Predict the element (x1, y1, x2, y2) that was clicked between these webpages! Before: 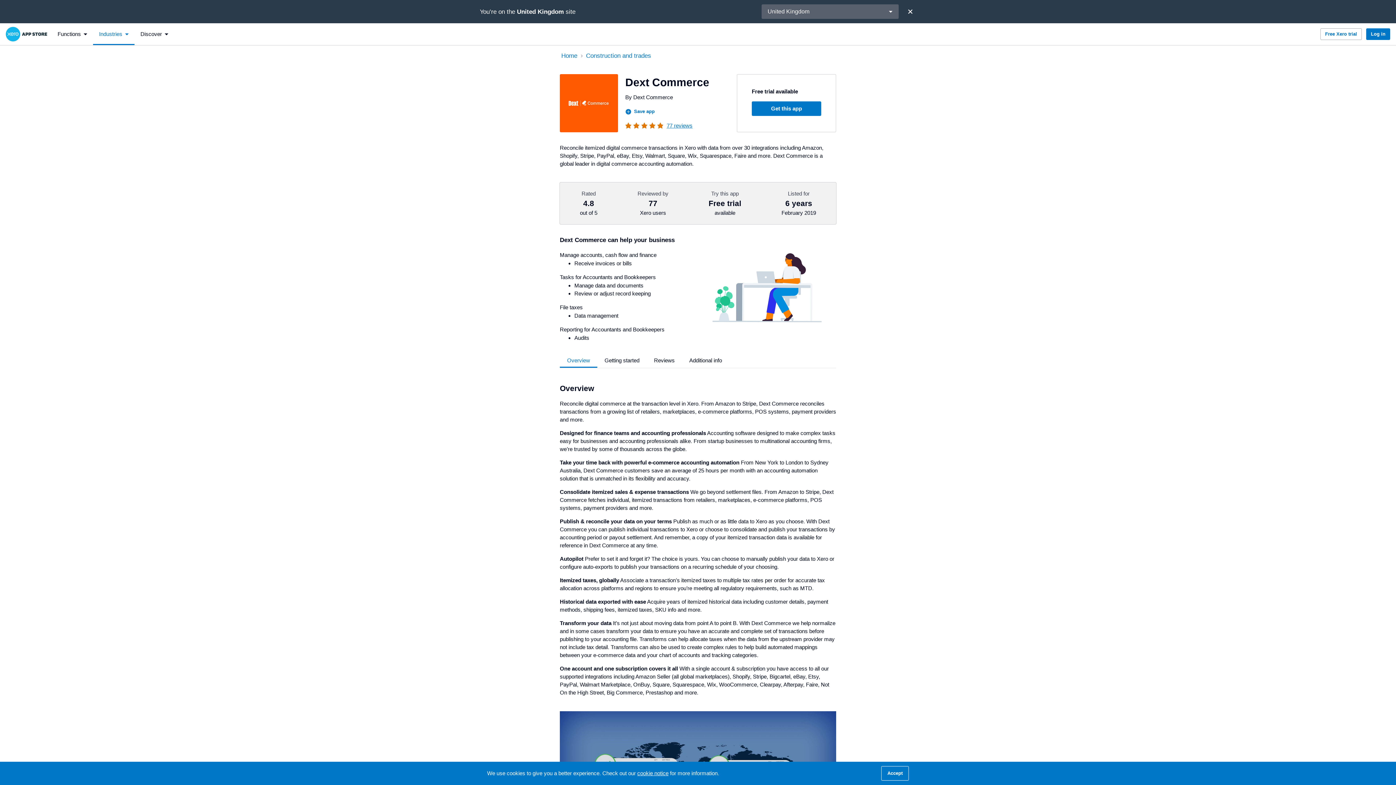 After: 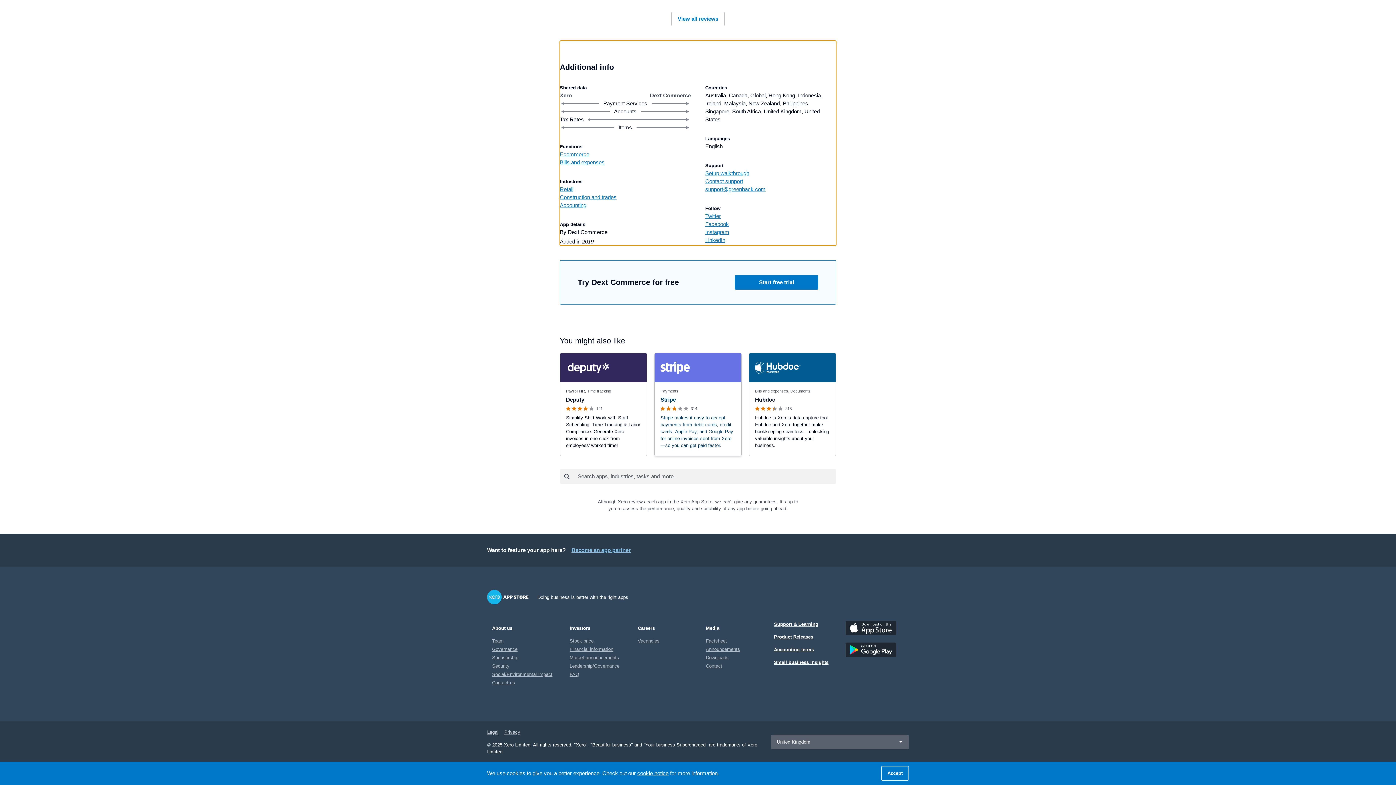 Action: bbox: (682, 353, 729, 368) label: Additional info